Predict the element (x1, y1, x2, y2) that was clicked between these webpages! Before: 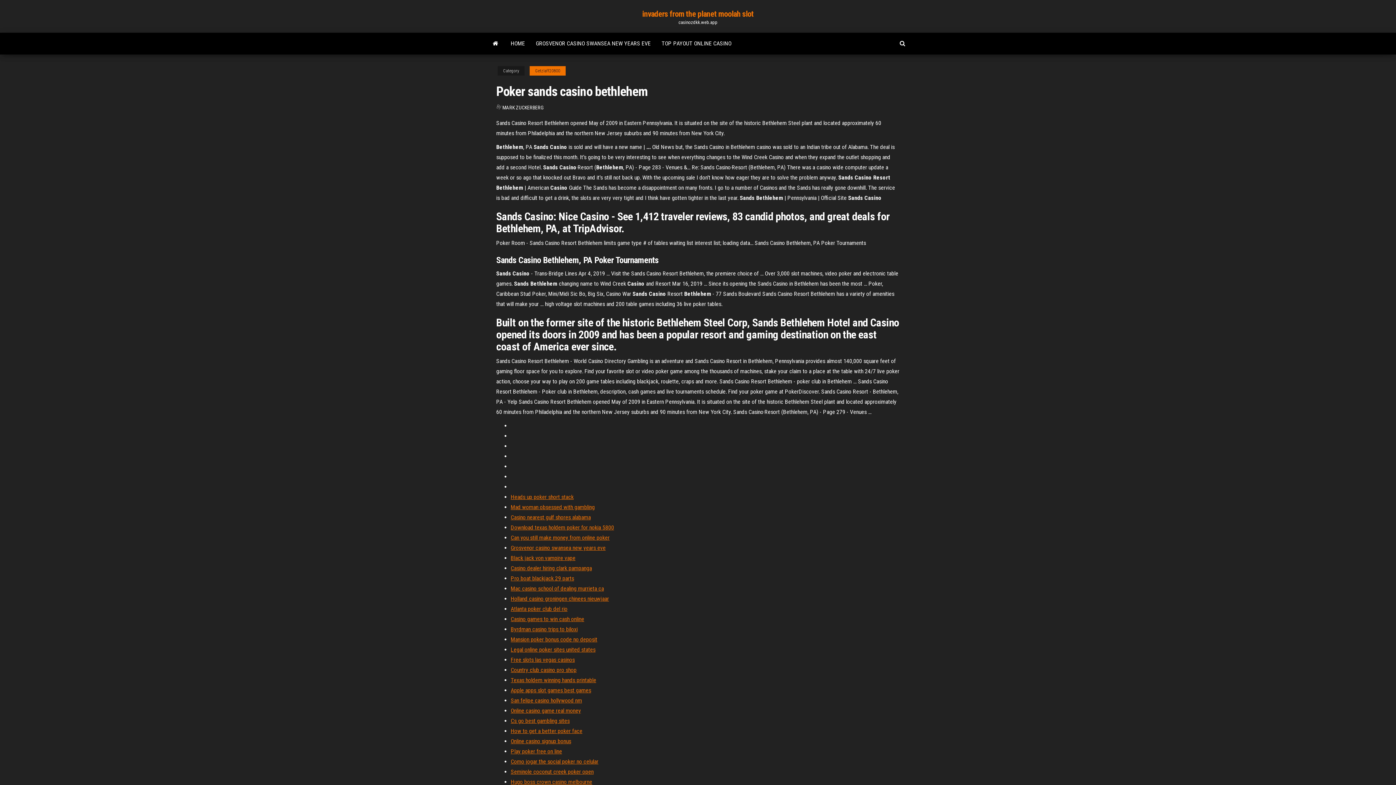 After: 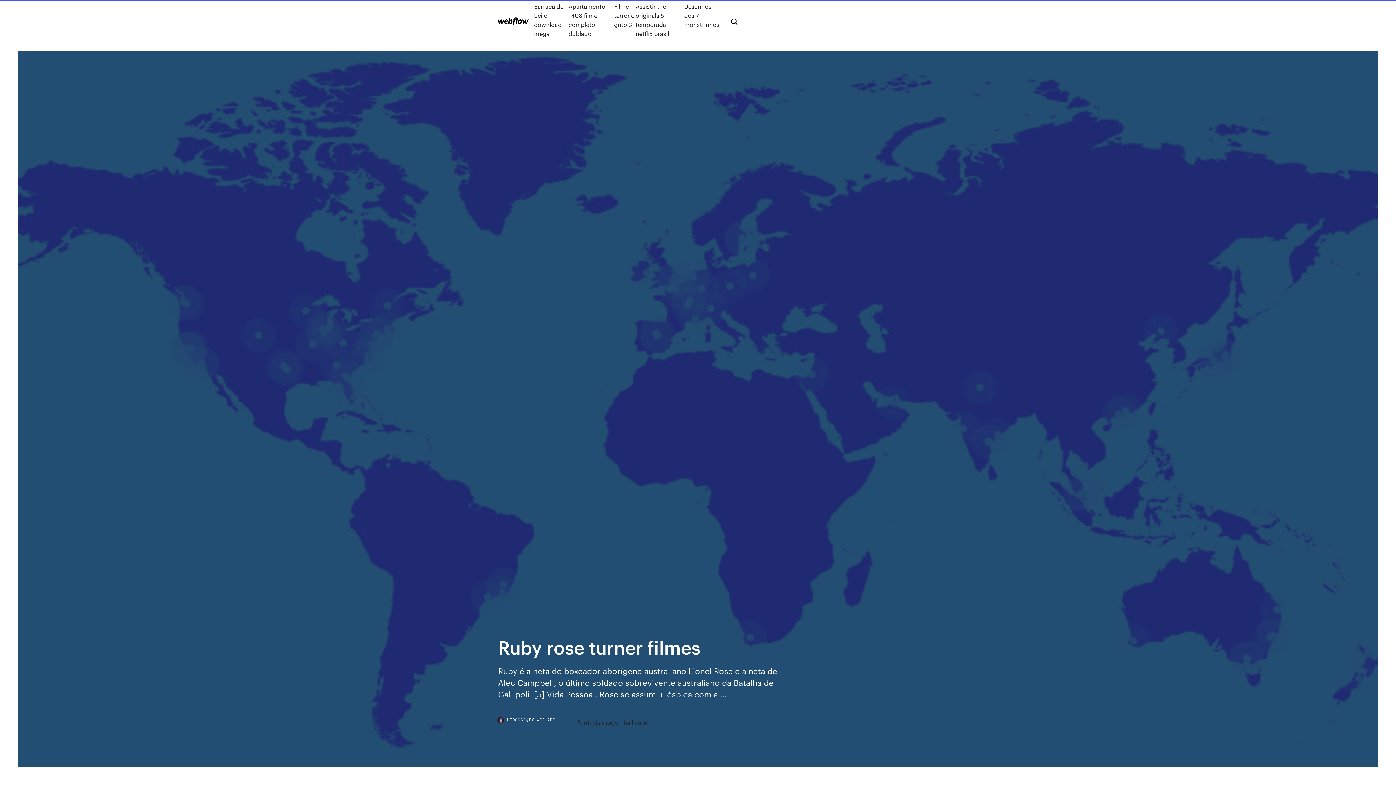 Action: label: Online casino signup bonus bbox: (510, 738, 571, 745)